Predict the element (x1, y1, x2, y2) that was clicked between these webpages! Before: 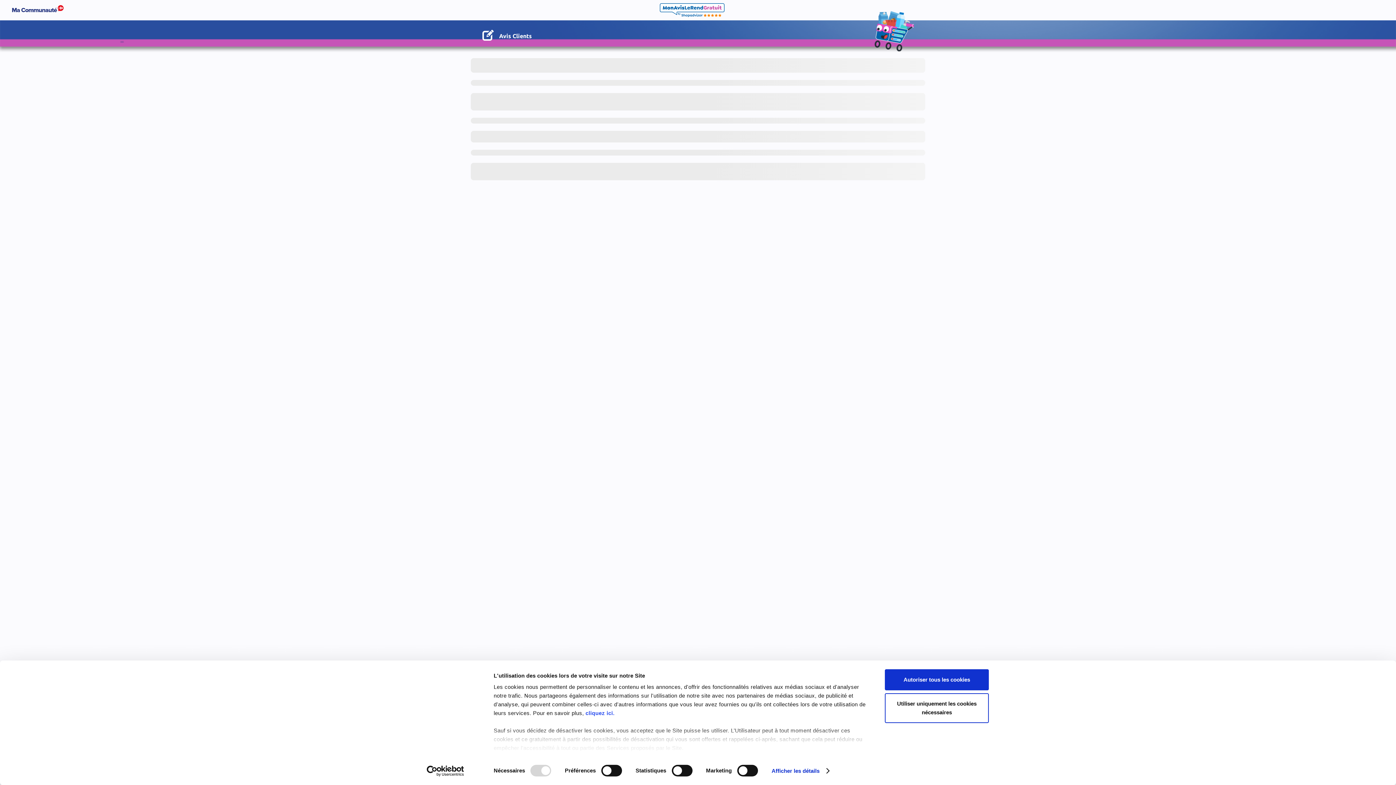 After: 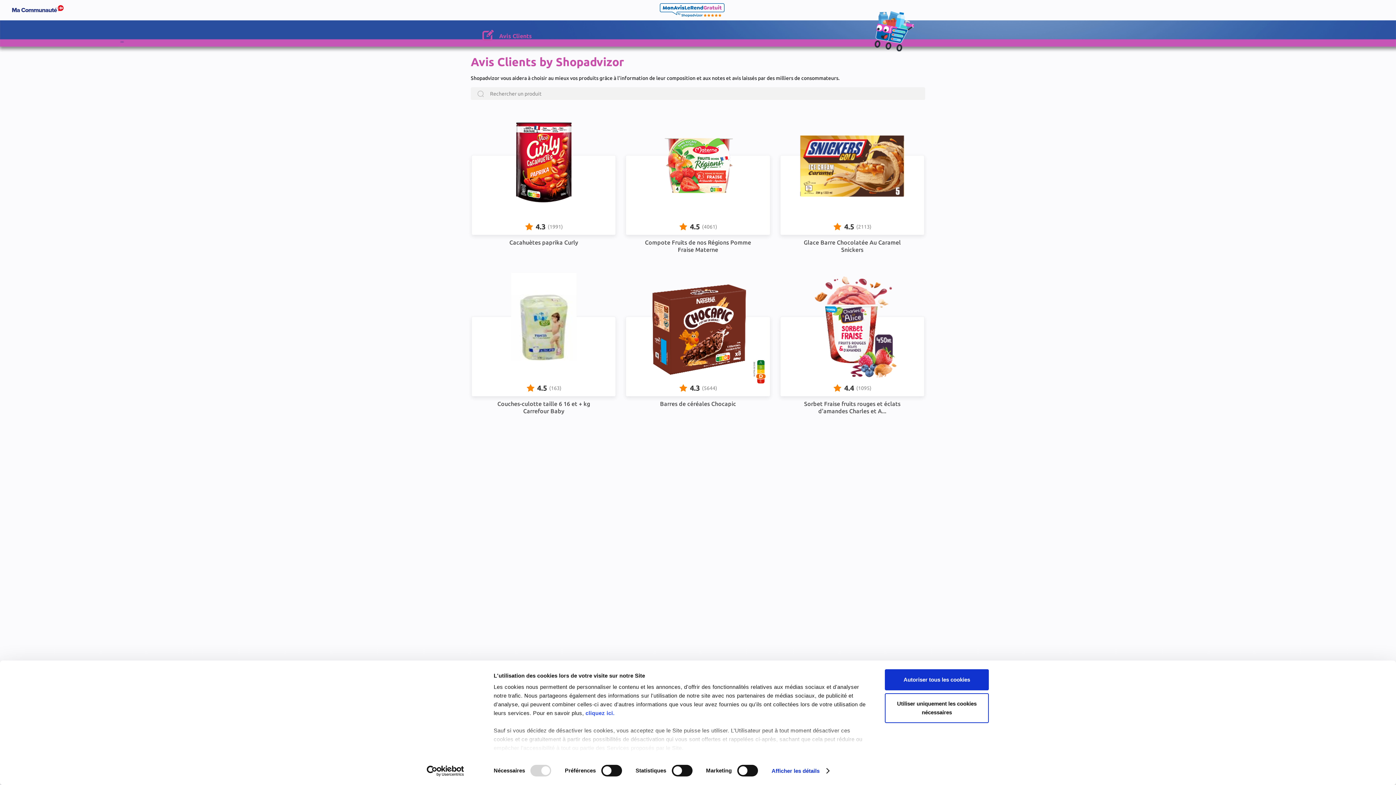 Action: bbox: (482, 27, 532, 39) label: Avis Clients